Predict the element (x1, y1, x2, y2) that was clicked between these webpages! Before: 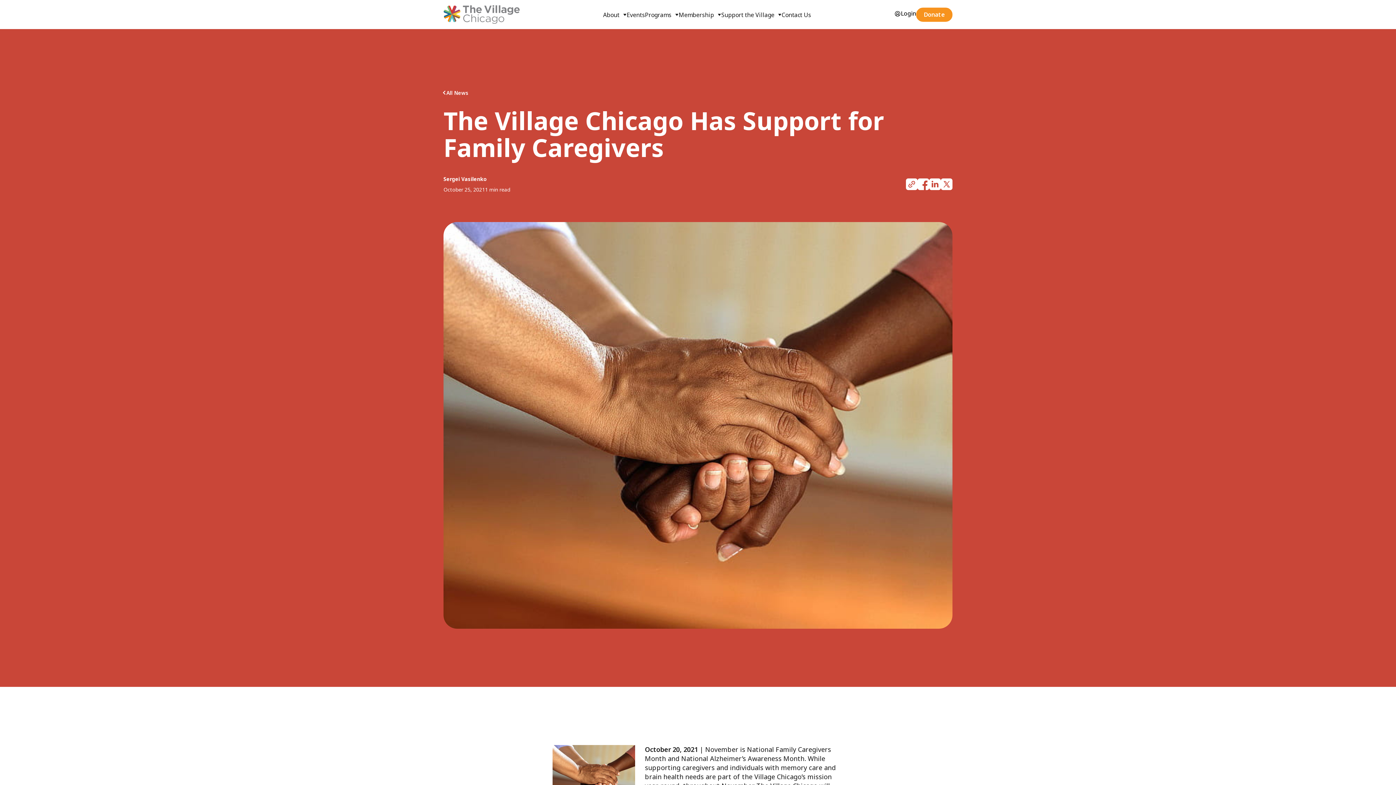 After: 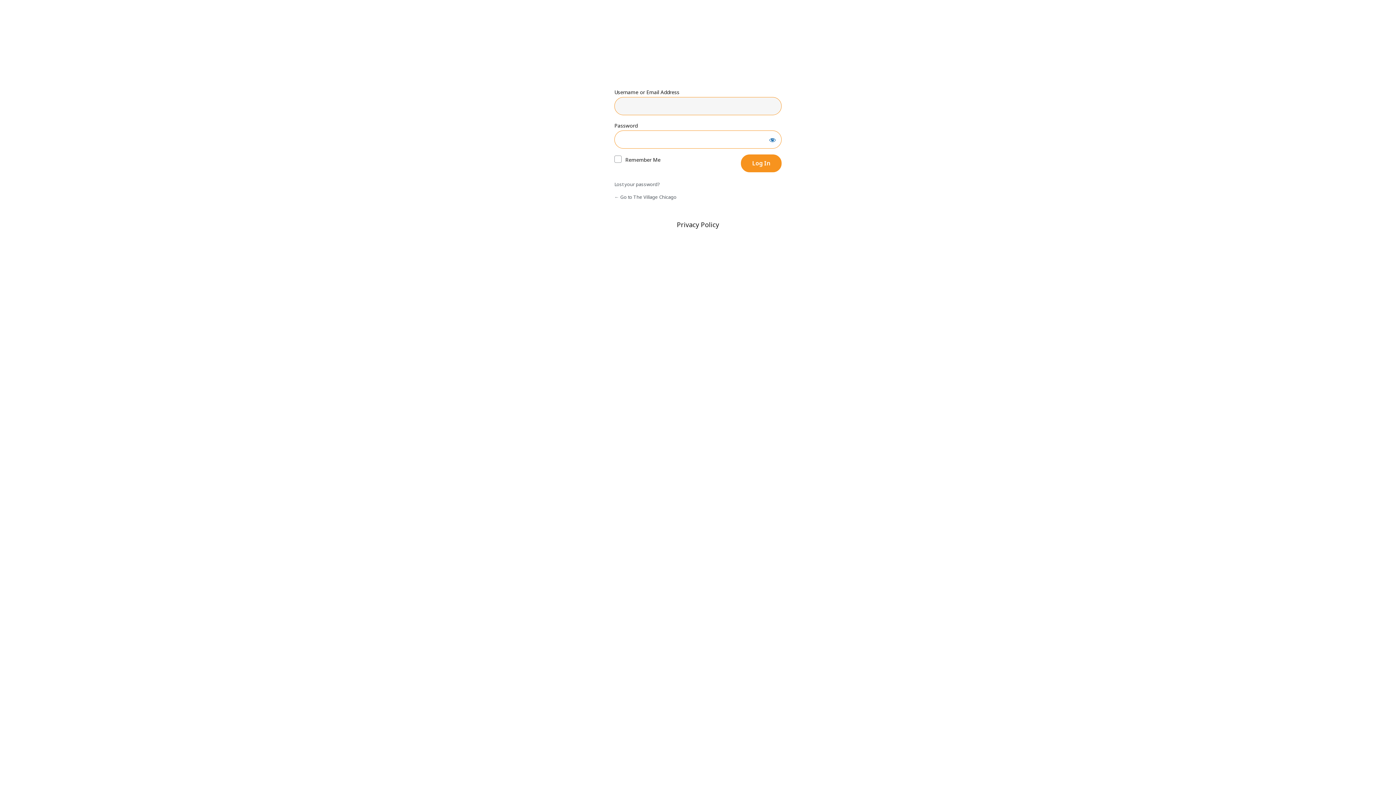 Action: bbox: (894, 10, 916, 16) label: Login